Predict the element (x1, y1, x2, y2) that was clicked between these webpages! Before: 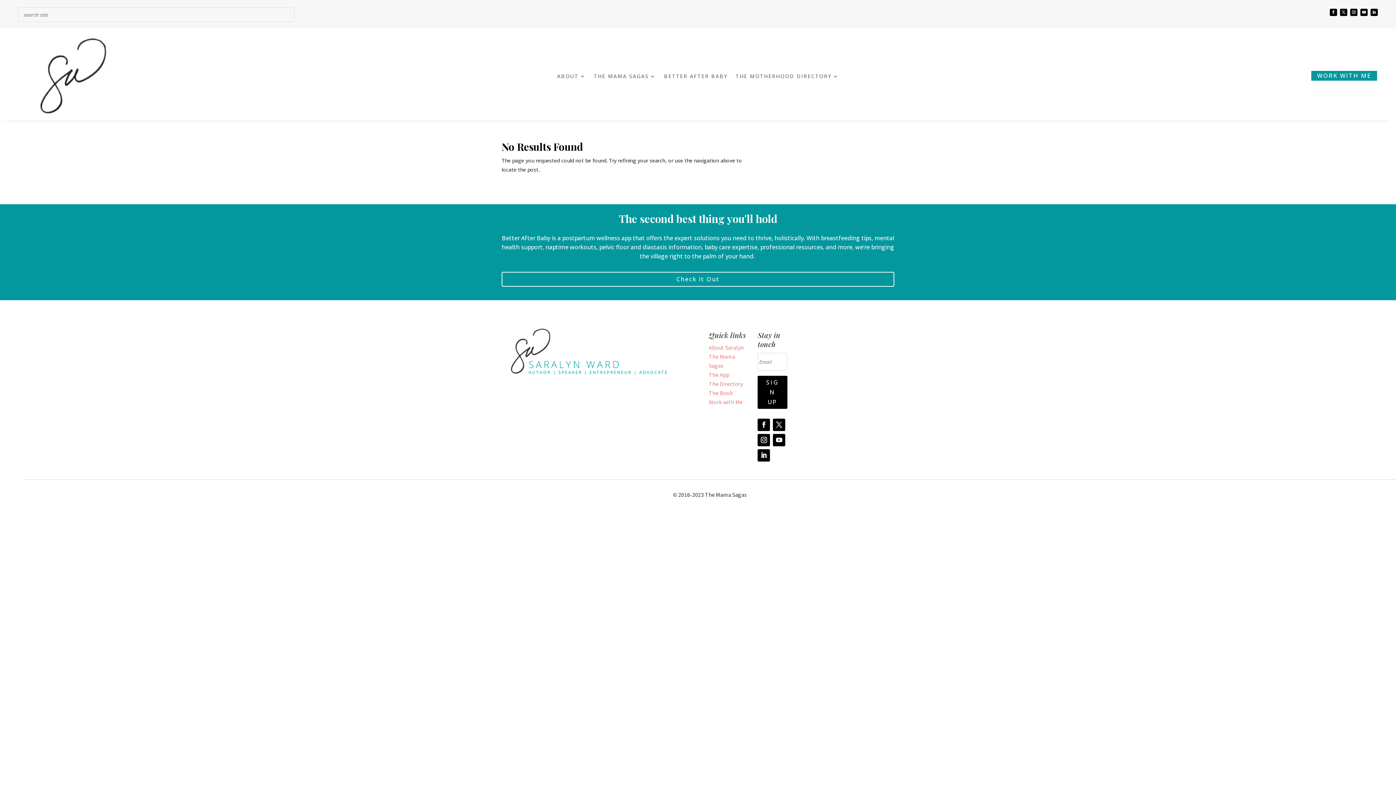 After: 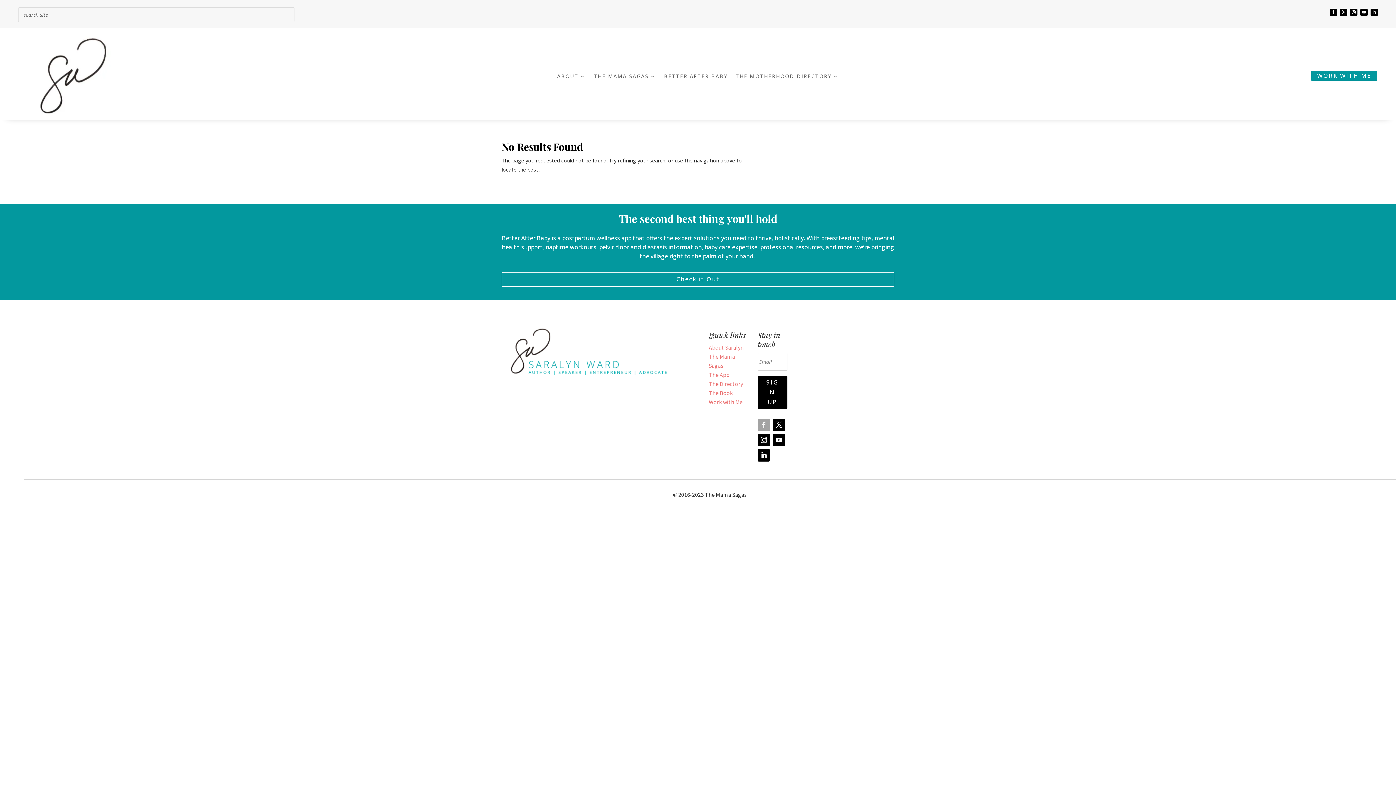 Action: bbox: (757, 418, 770, 431)